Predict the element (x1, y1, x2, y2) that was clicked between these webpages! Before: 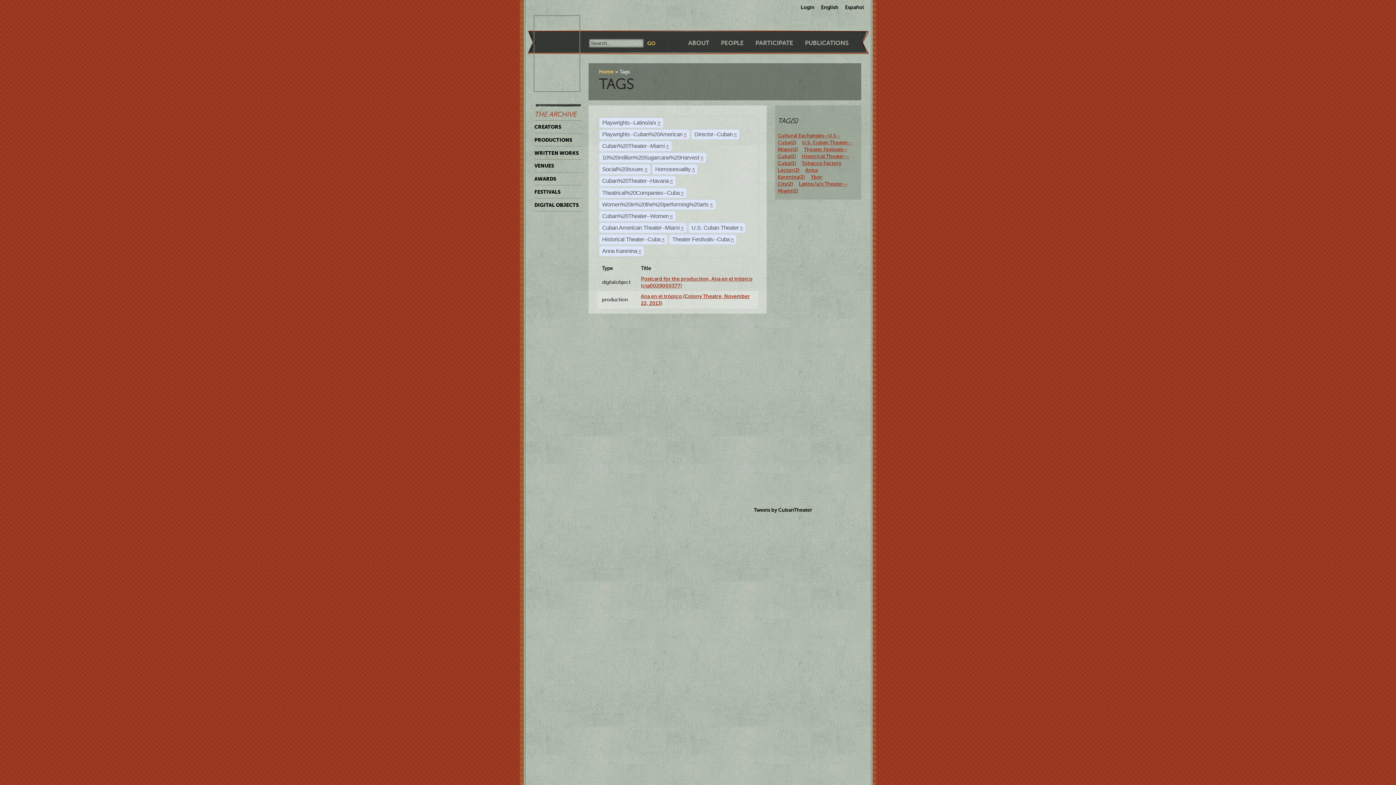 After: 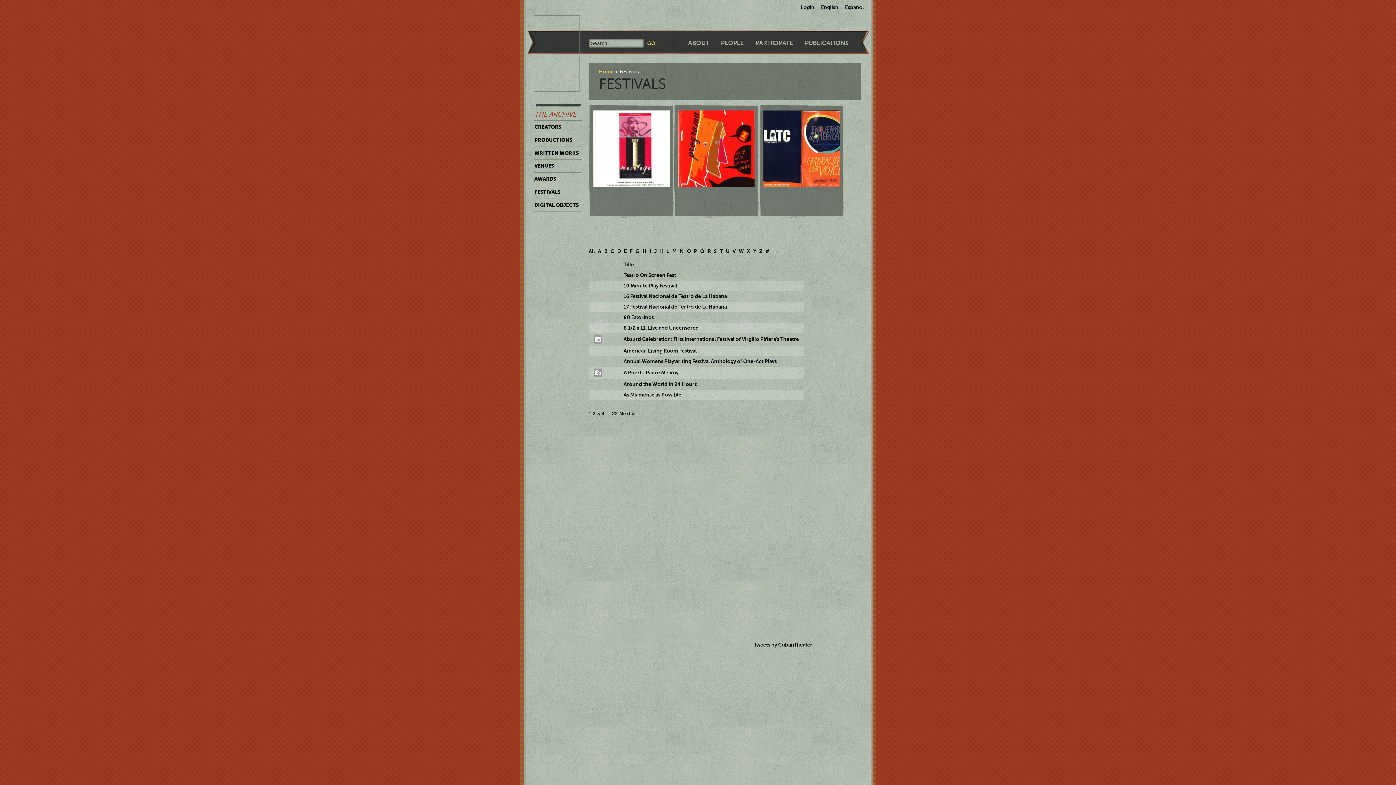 Action: bbox: (534, 185, 582, 198) label: FESTIVALS